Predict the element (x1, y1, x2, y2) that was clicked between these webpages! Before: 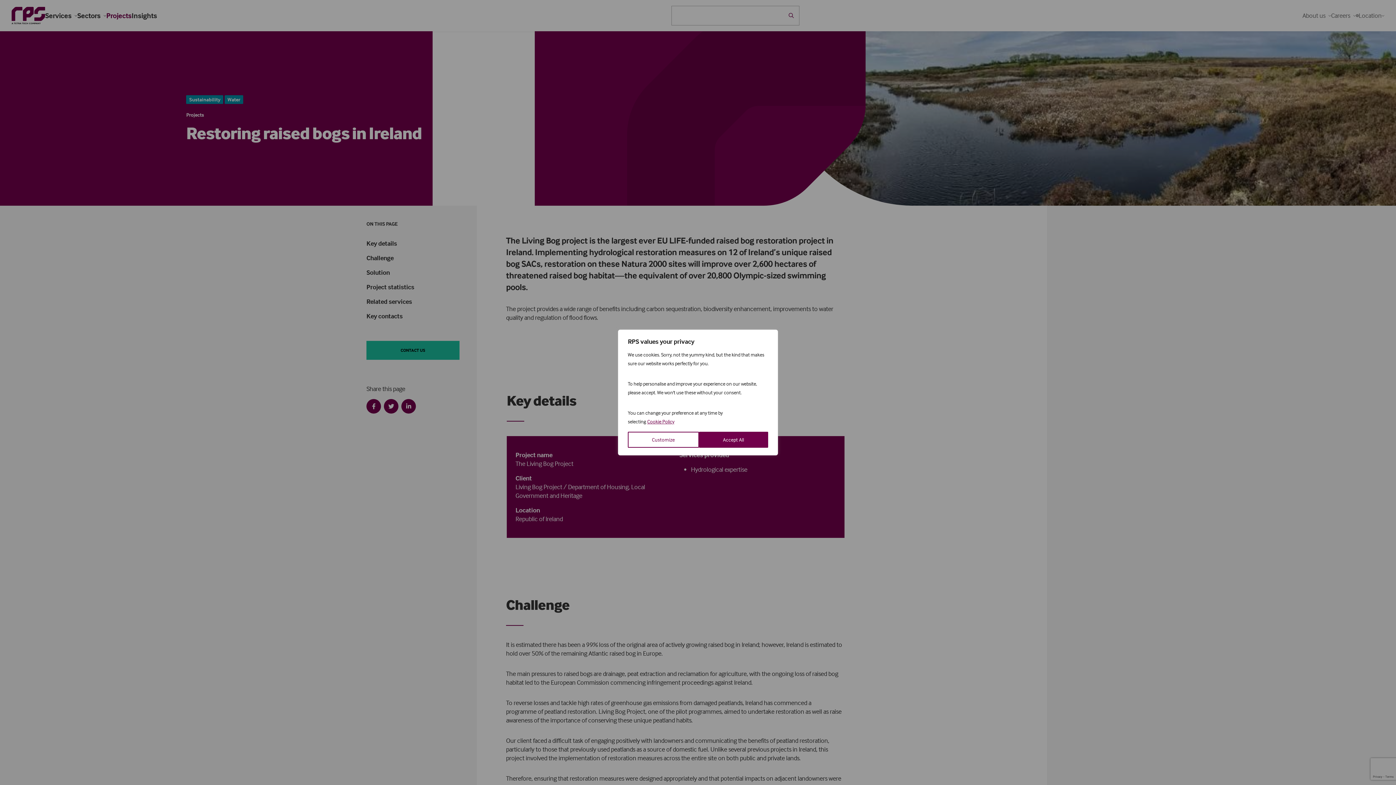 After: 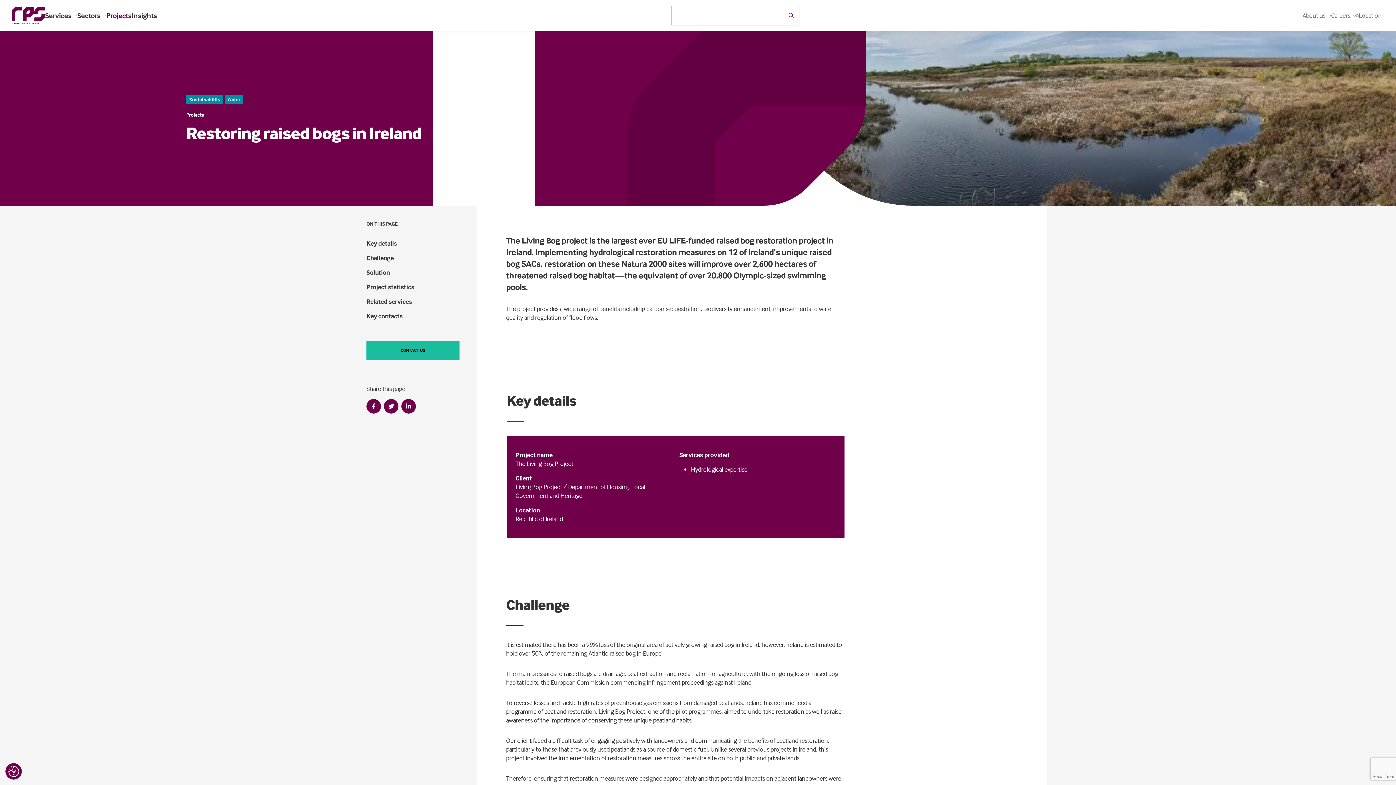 Action: label: Accept All bbox: (699, 432, 768, 448)